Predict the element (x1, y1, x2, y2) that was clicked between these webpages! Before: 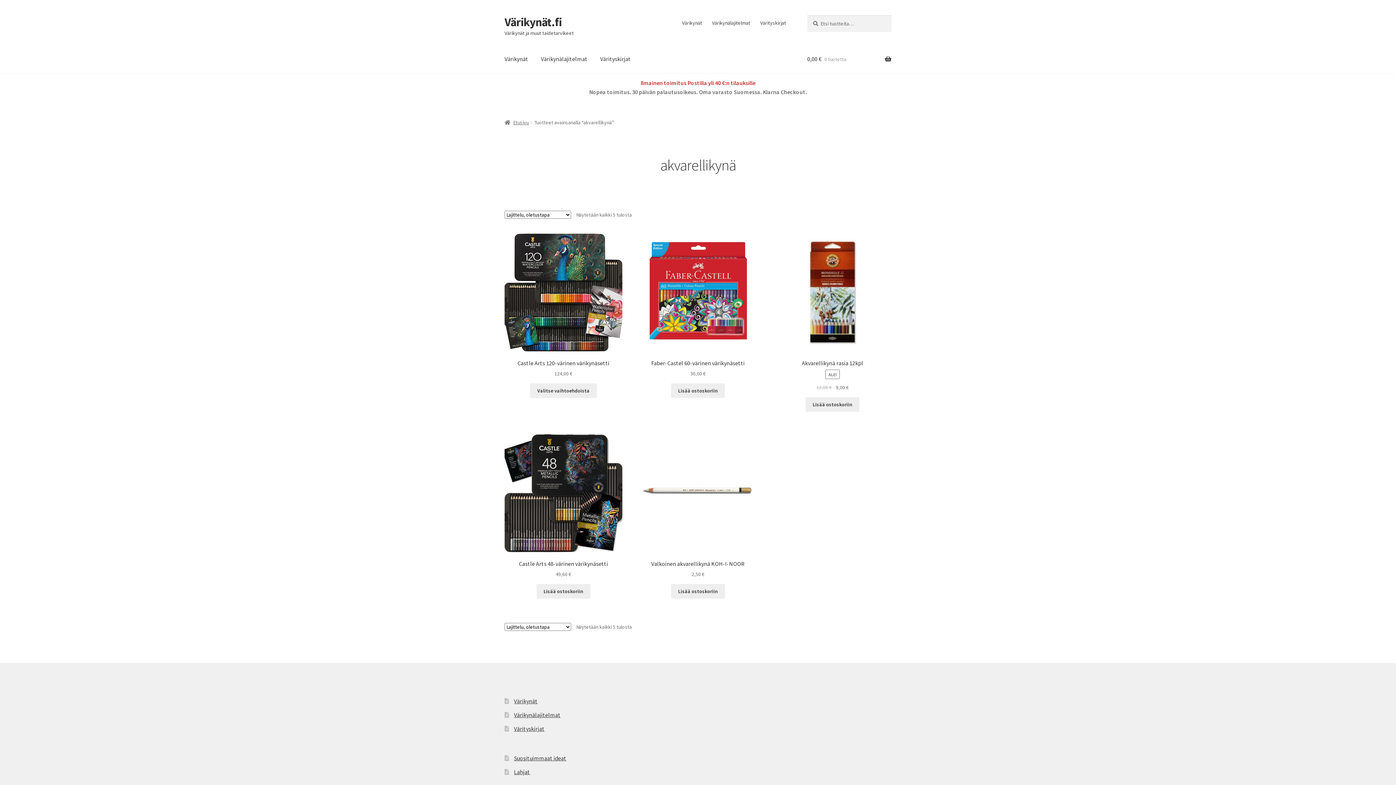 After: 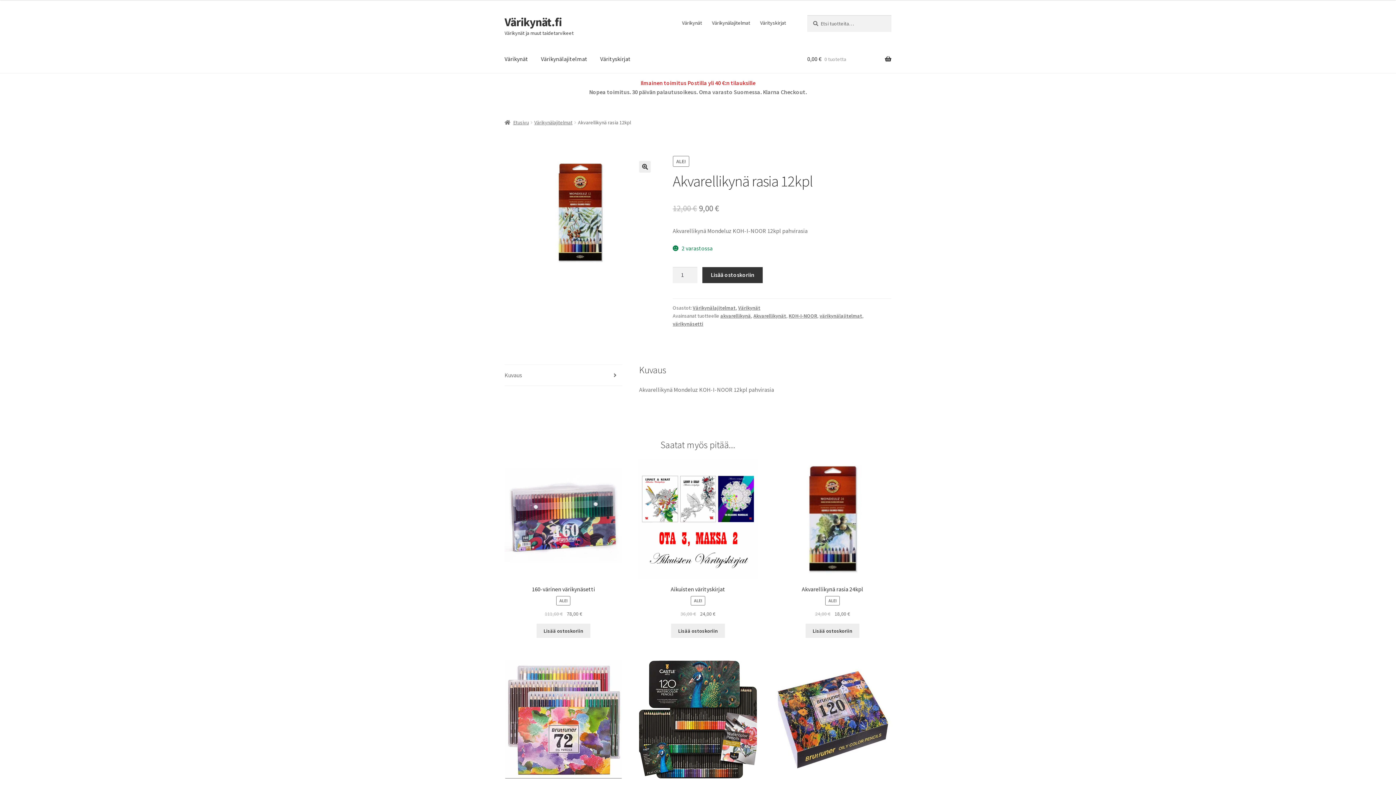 Action: bbox: (773, 233, 891, 391) label: Akvarellikynä rasia 12kpl
ALE!
12,00 € 
Alkuperäinen hinta oli: 12,00 €.
9,00 €
Nykyinen hinta on: 9,00 €.